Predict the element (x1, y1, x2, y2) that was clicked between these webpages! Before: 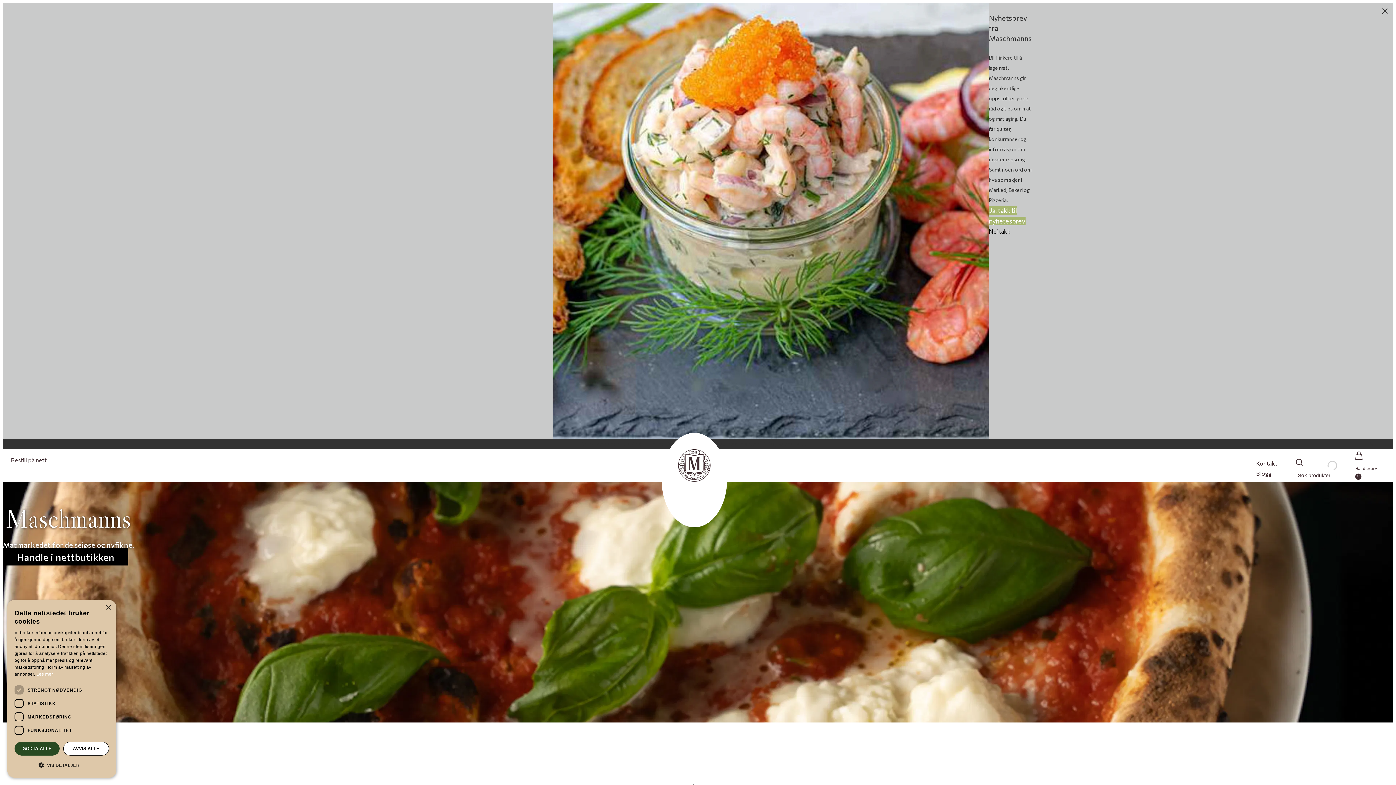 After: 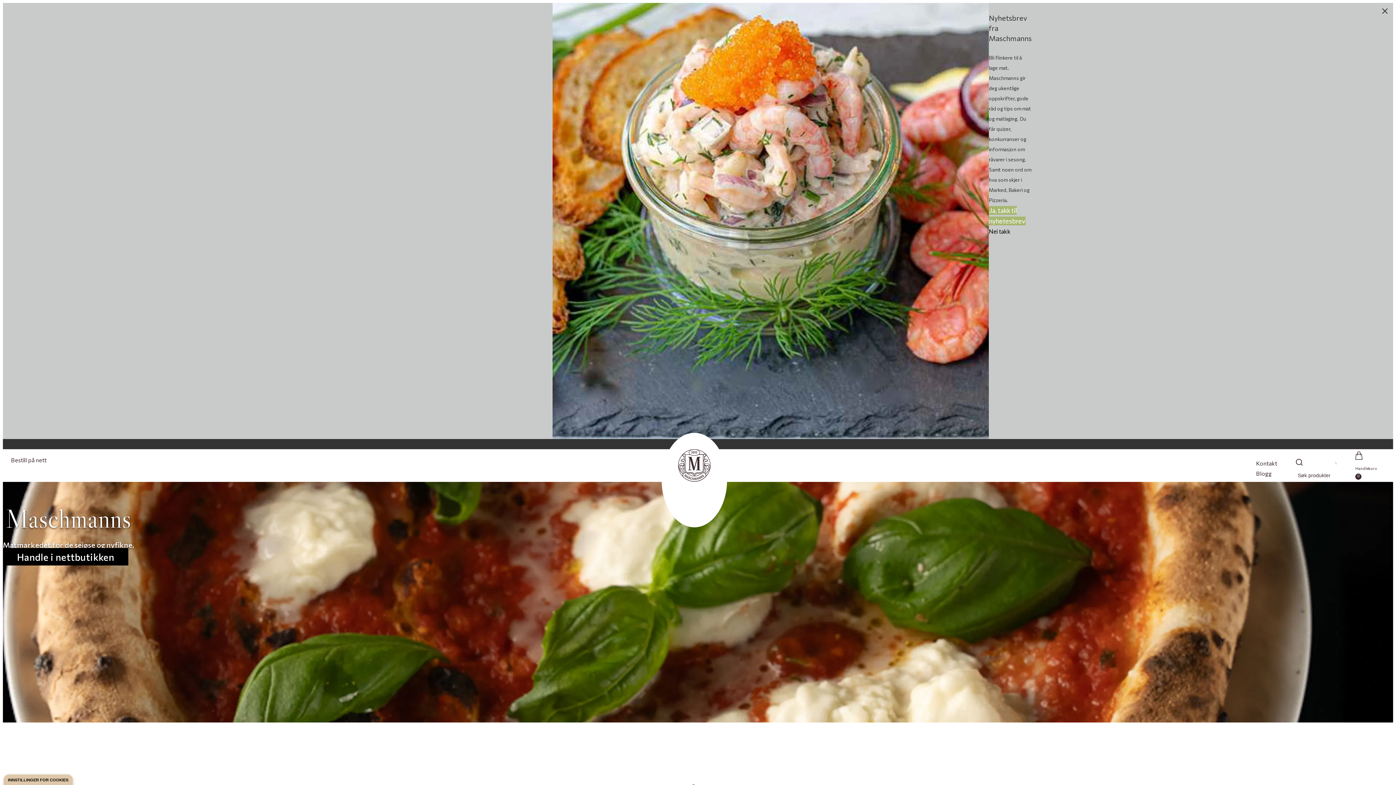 Action: bbox: (63, 742, 109, 756) label: AVVIS ALLE